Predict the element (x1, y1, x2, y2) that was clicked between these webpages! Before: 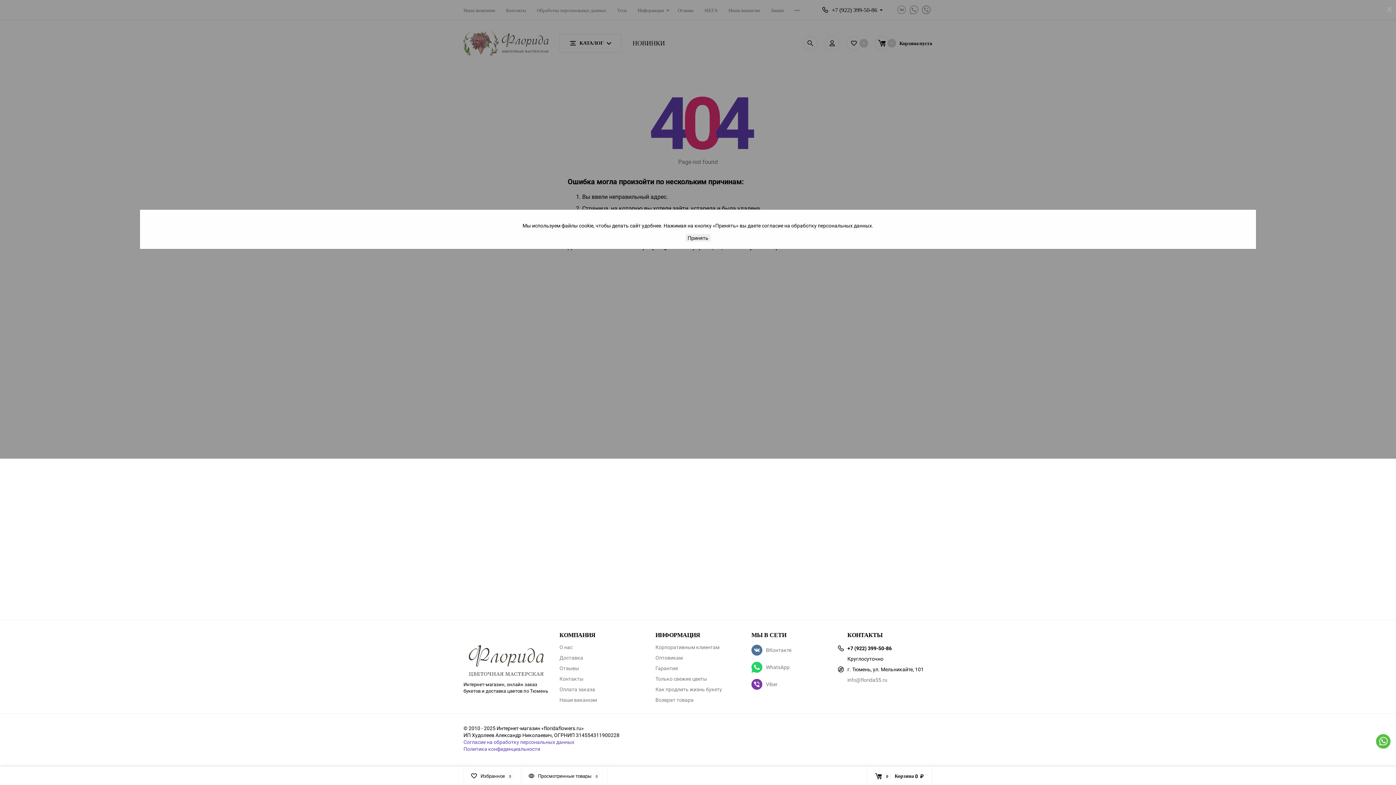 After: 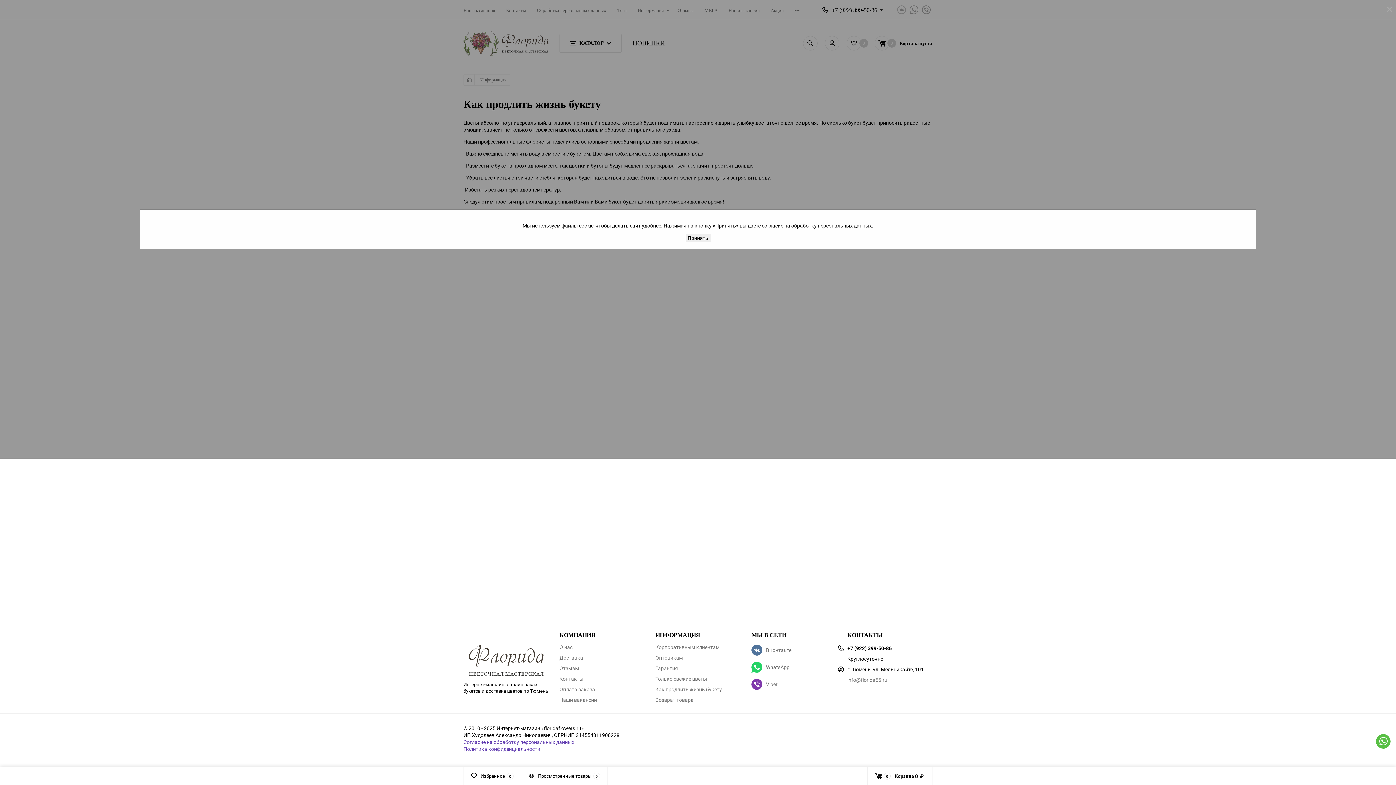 Action: label: Как продлить жизнь букету bbox: (655, 687, 722, 692)